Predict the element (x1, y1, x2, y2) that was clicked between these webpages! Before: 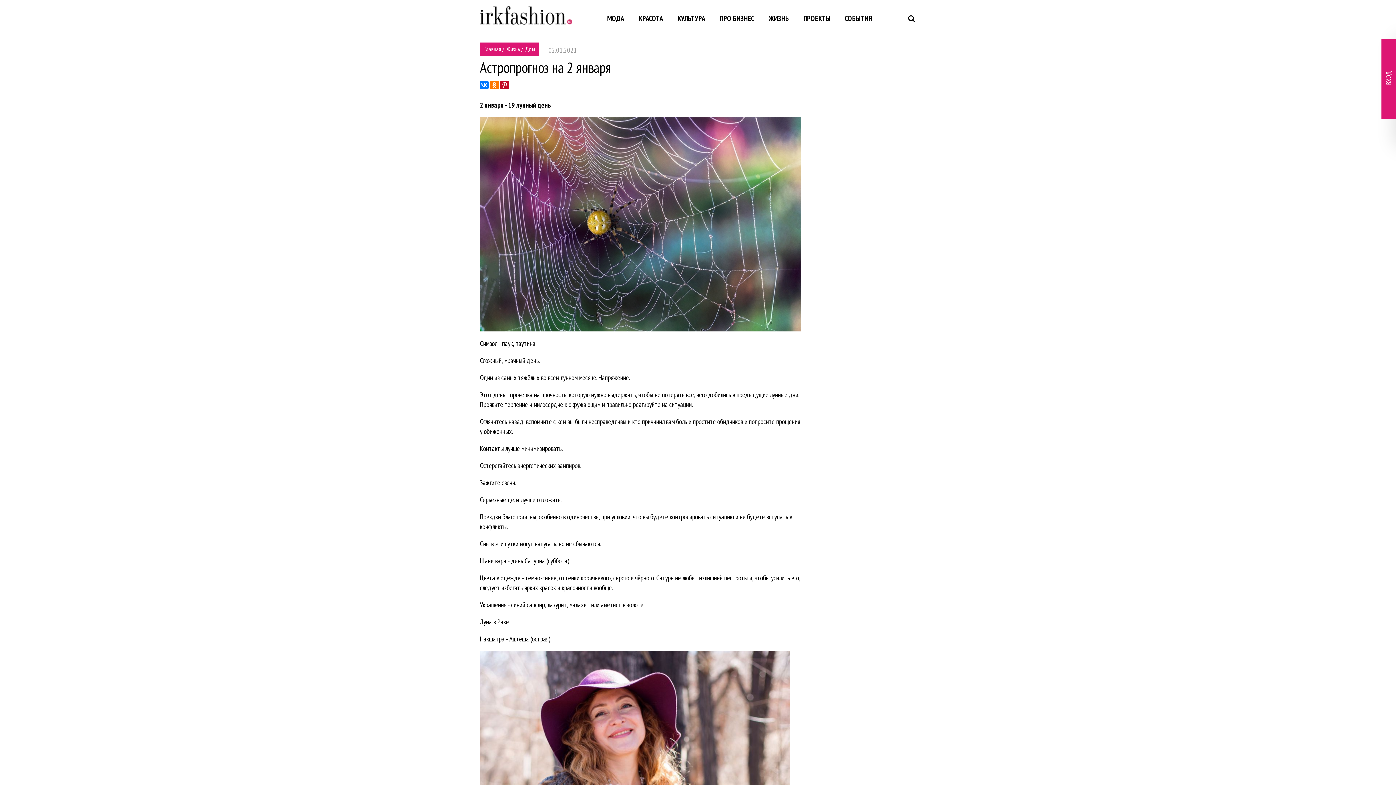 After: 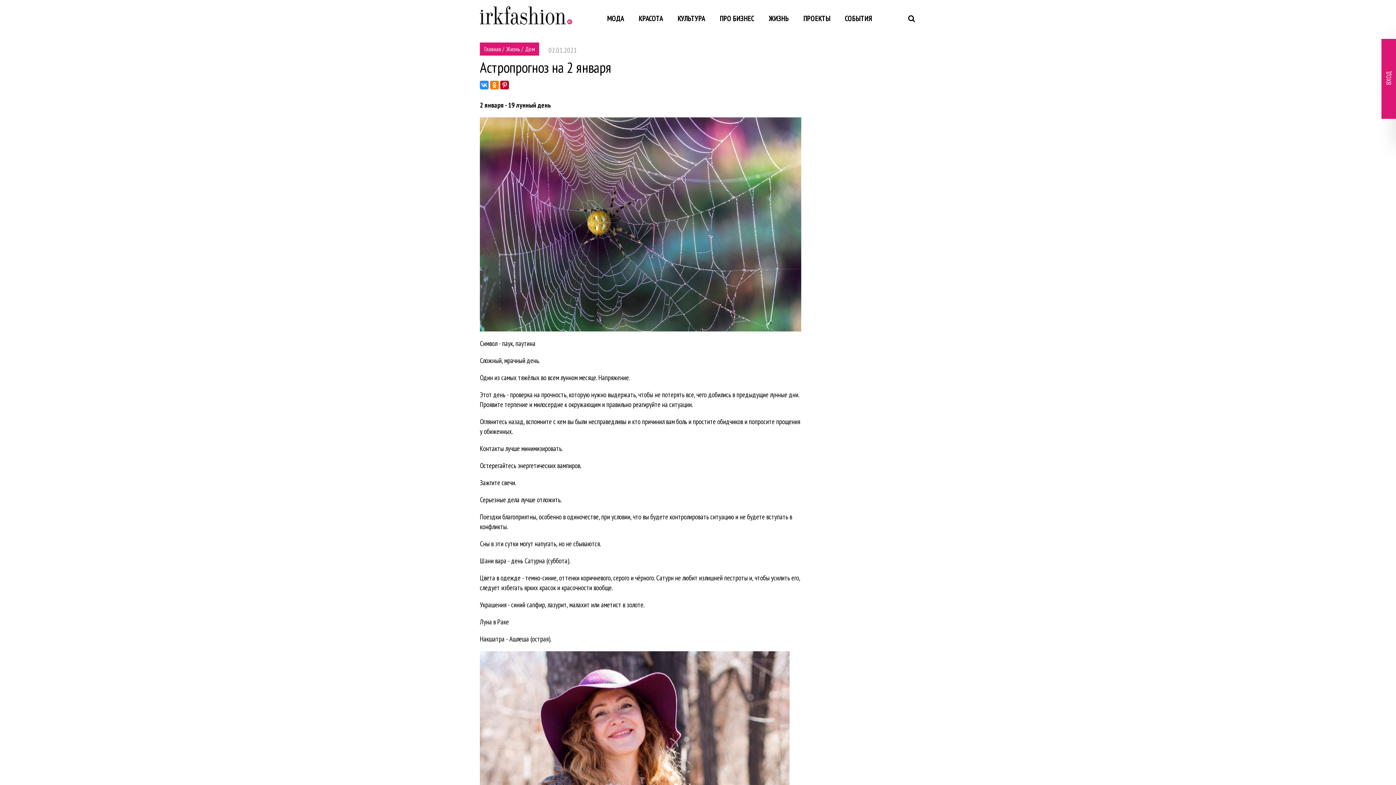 Action: bbox: (480, 80, 488, 89)